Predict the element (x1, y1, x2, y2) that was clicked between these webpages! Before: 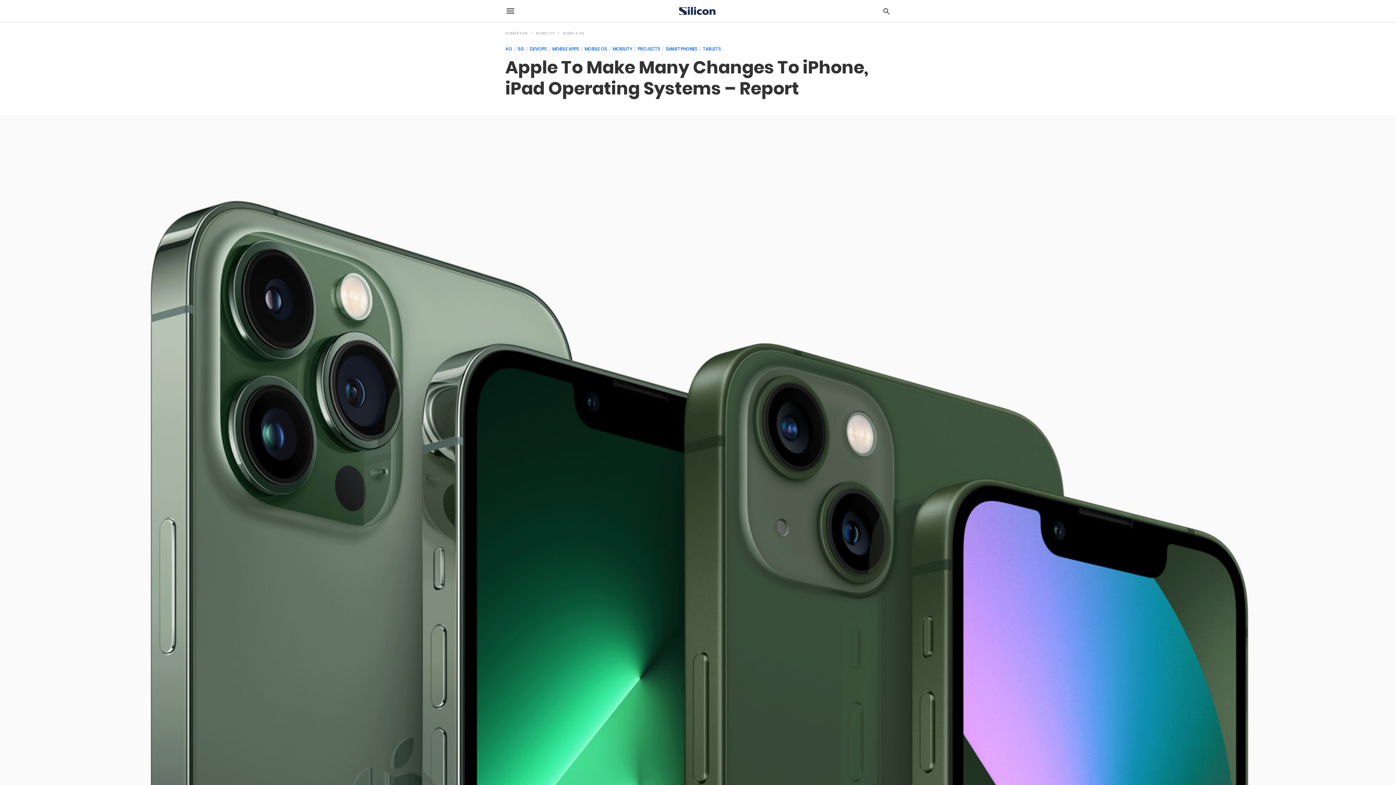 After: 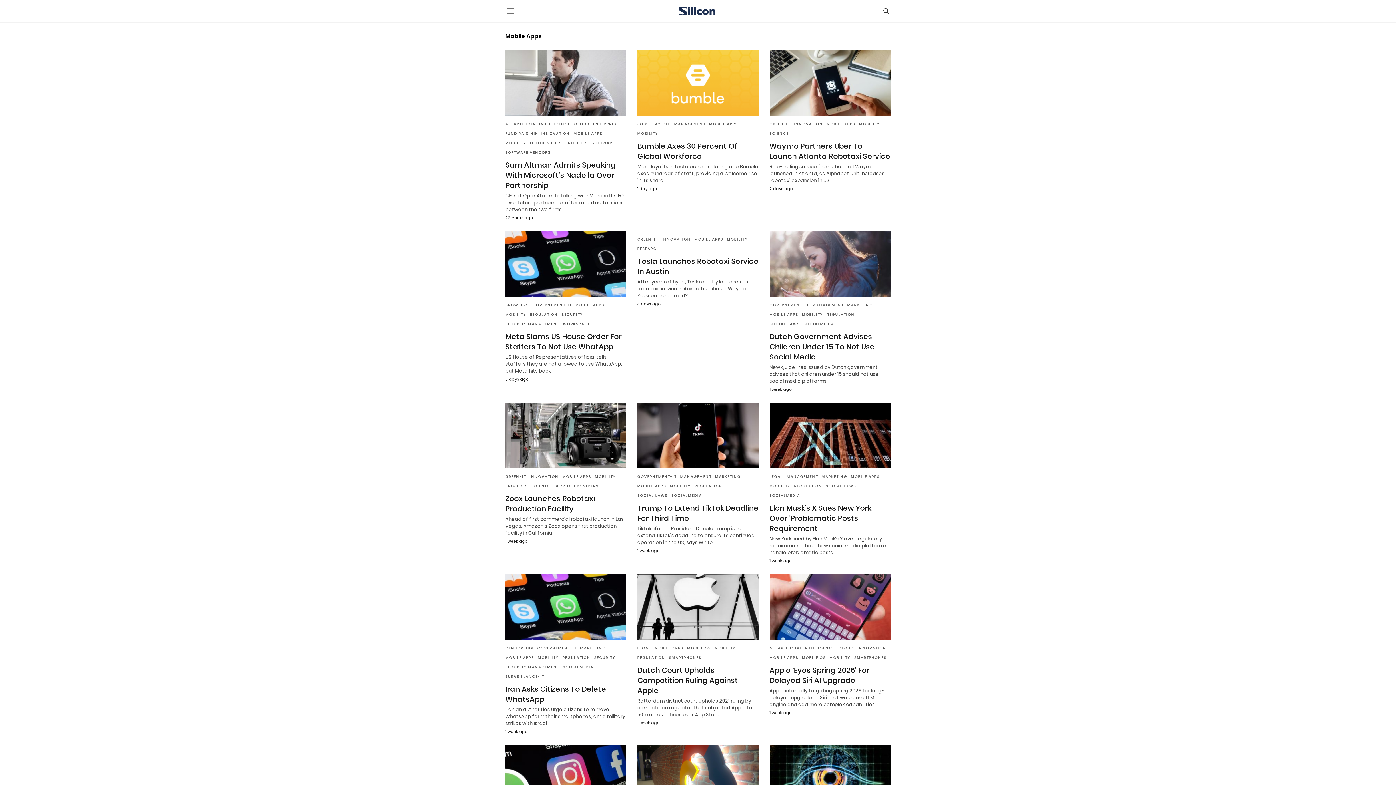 Action: label: MOBILE APPS bbox: (552, 45, 579, 52)